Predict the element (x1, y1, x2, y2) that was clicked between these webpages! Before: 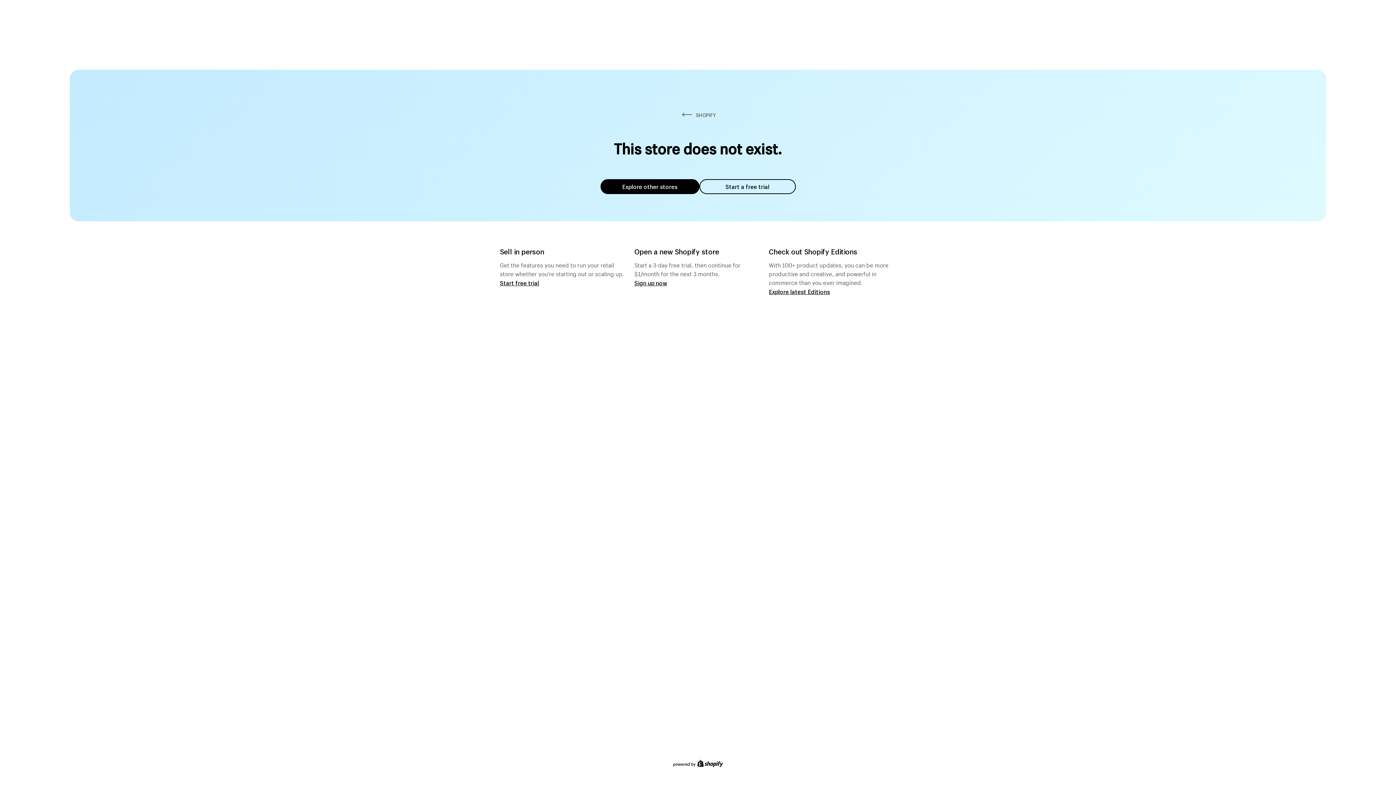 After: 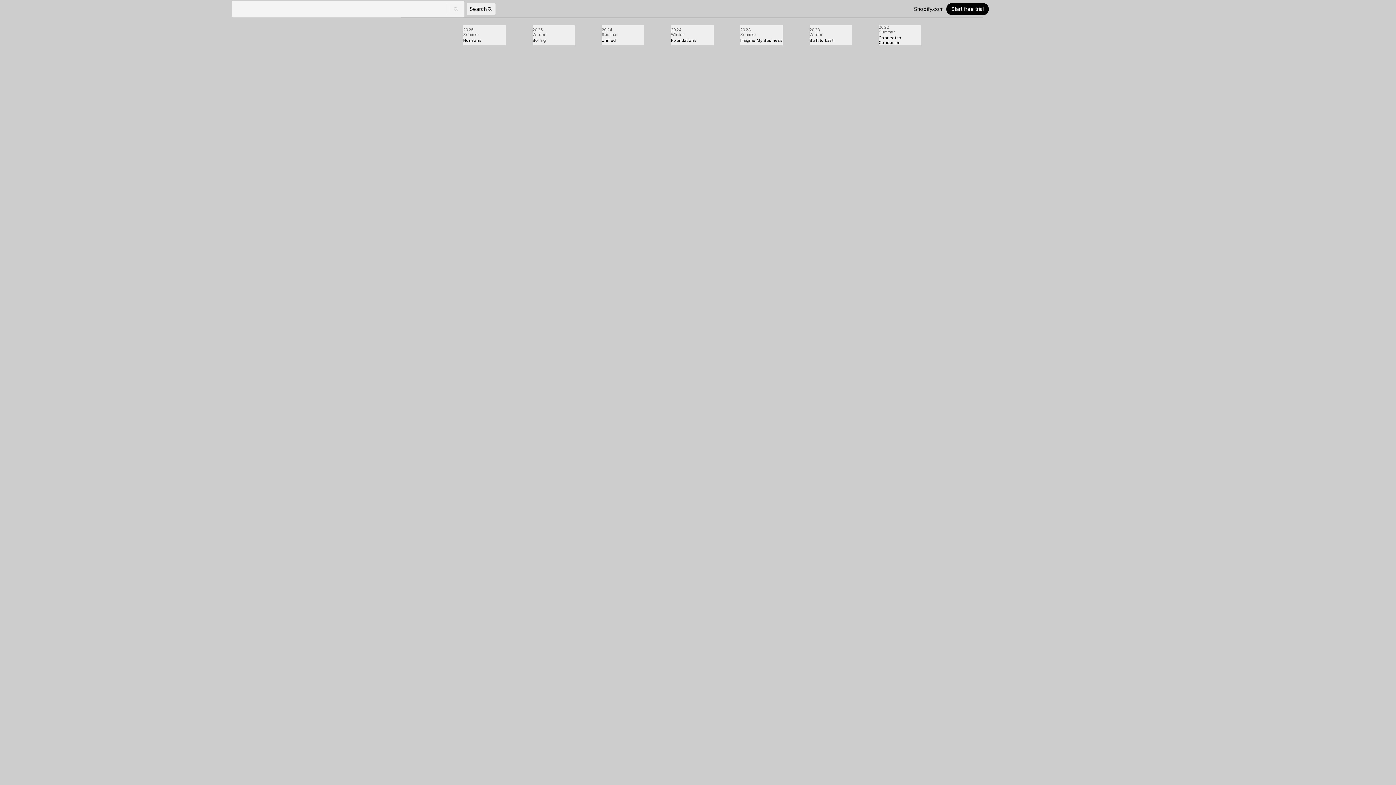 Action: label: Explore latest Editions bbox: (769, 287, 830, 295)